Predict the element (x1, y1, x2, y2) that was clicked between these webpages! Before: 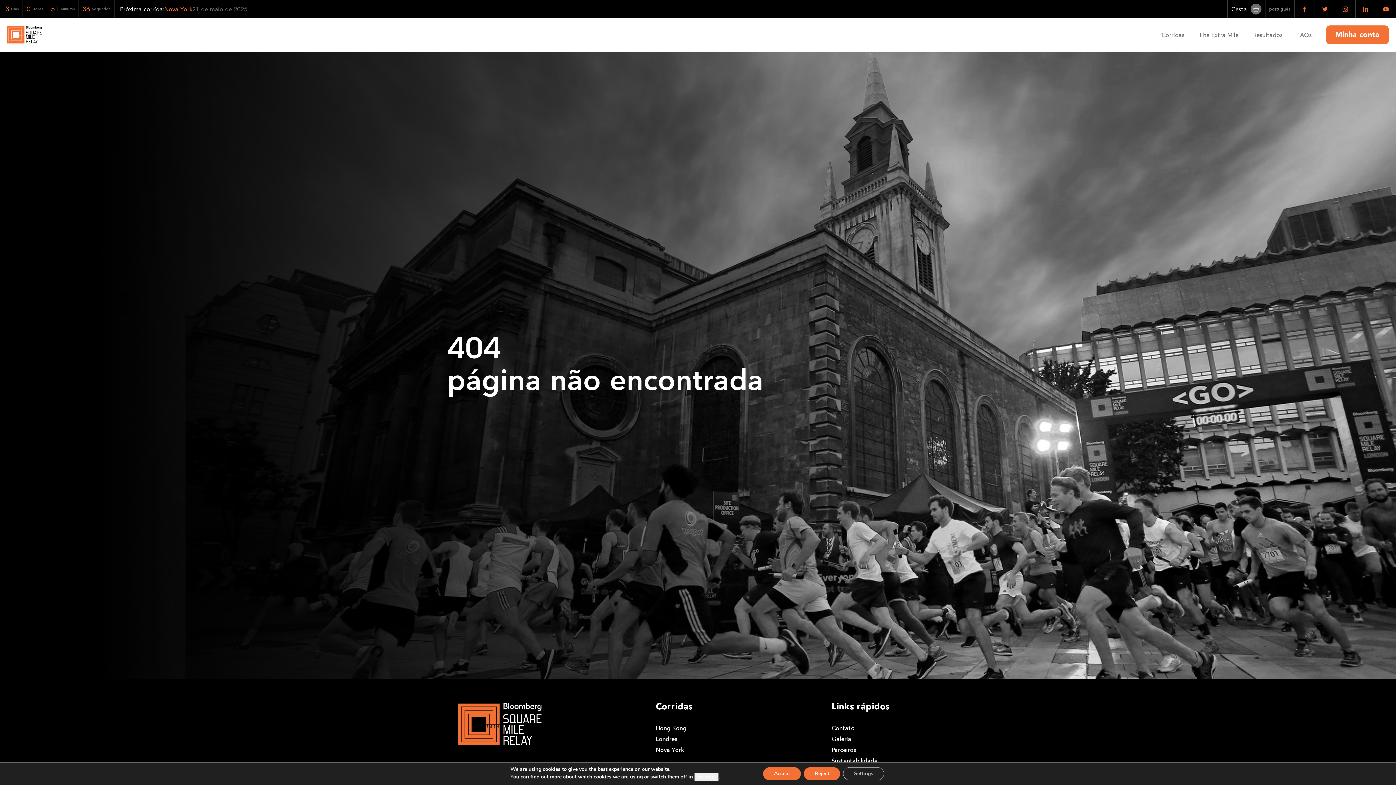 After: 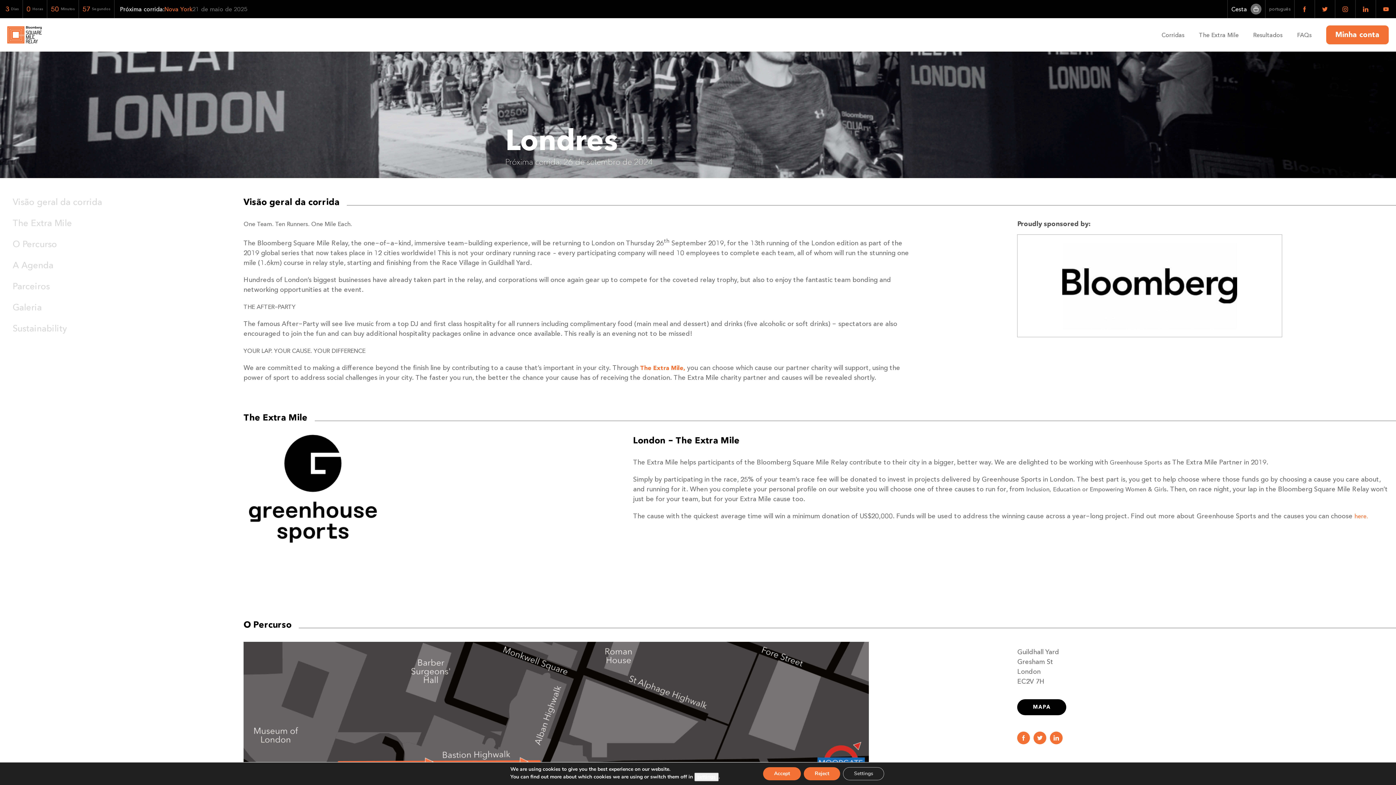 Action: label: Londres bbox: (656, 734, 820, 745)